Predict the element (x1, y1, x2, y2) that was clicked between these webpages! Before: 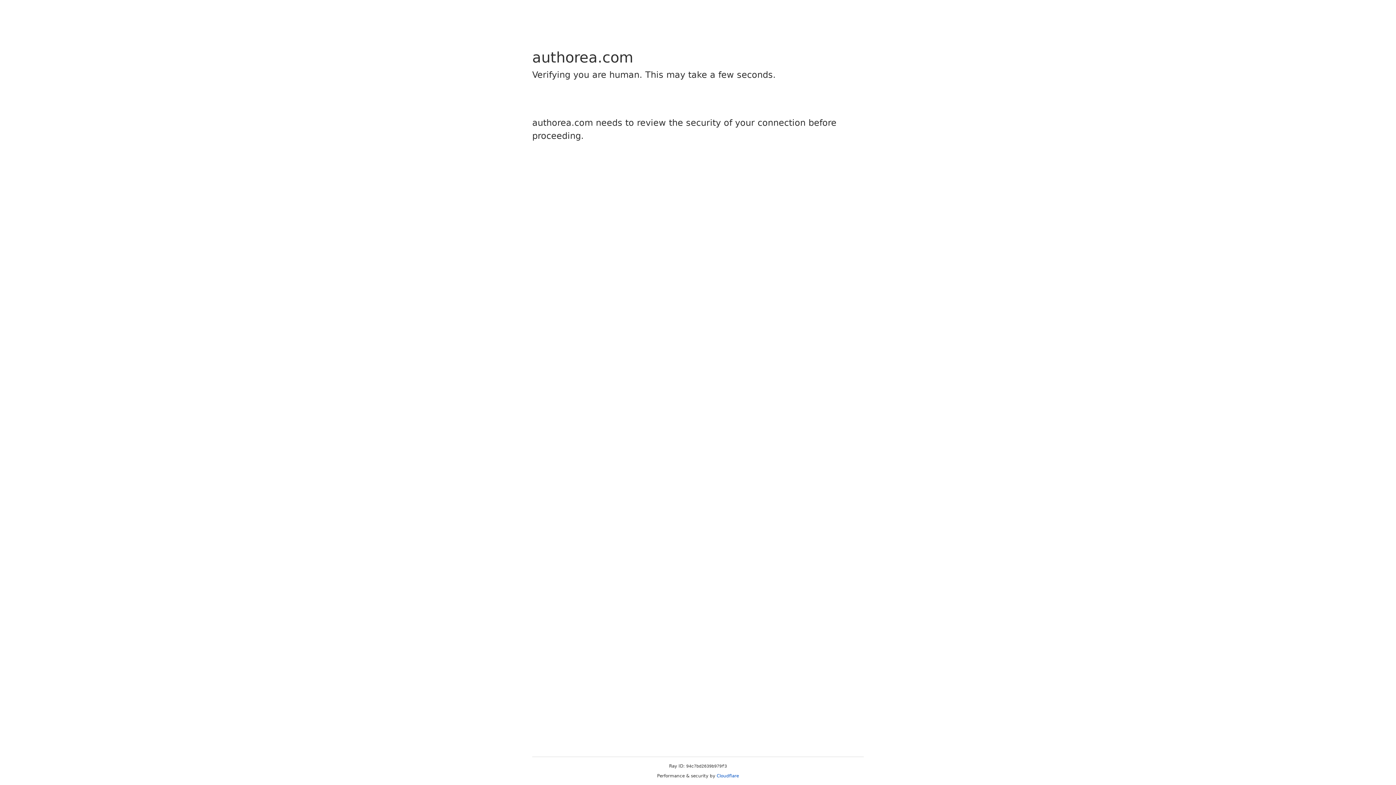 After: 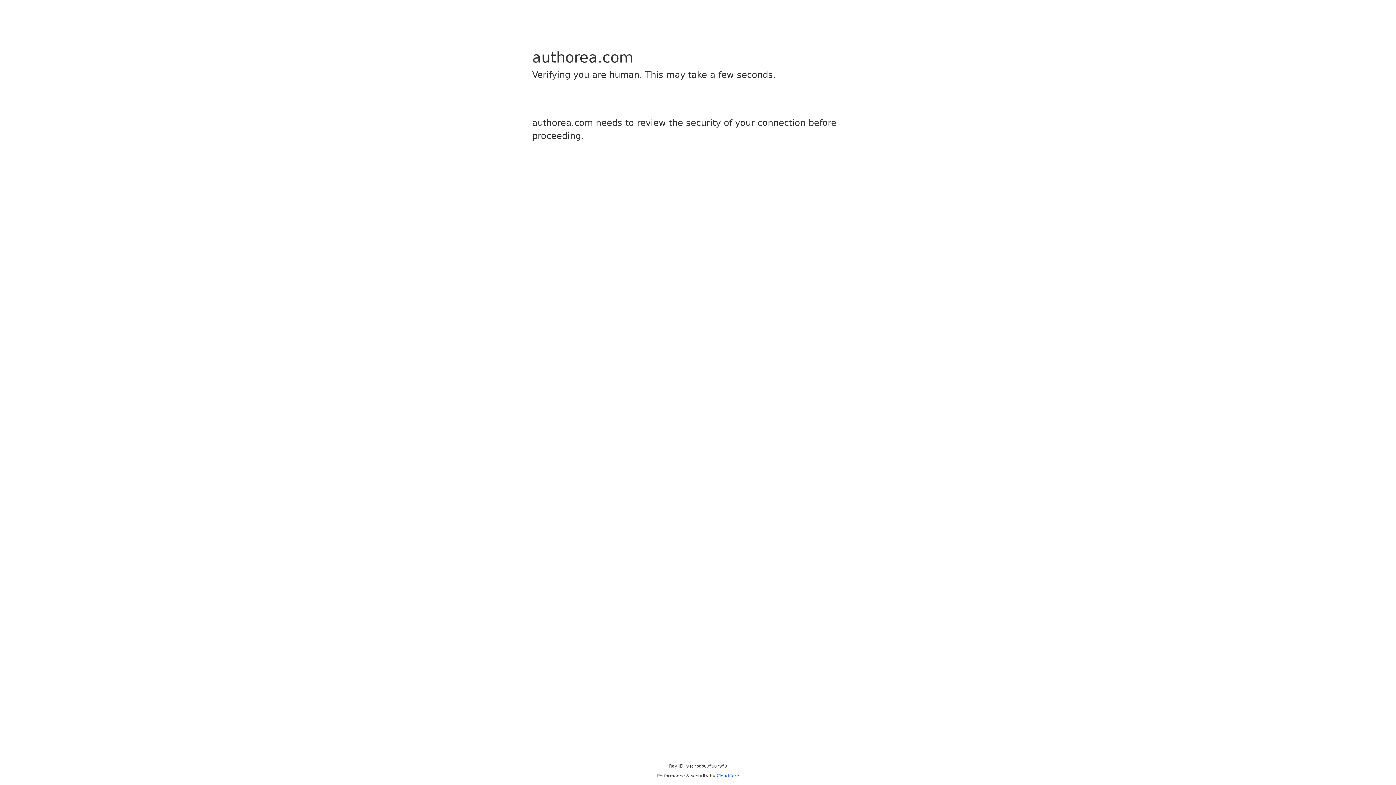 Action: label: Cloudflare bbox: (716, 773, 739, 778)